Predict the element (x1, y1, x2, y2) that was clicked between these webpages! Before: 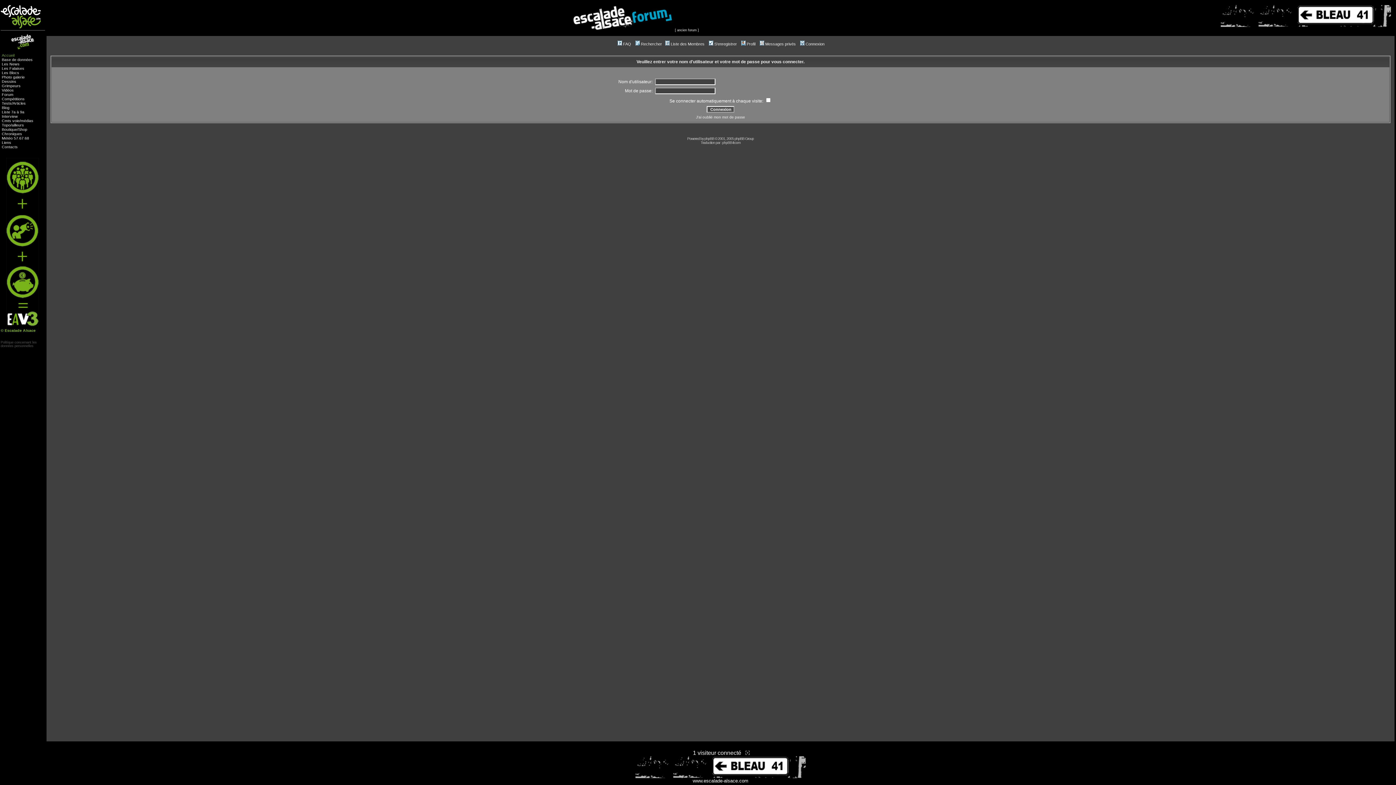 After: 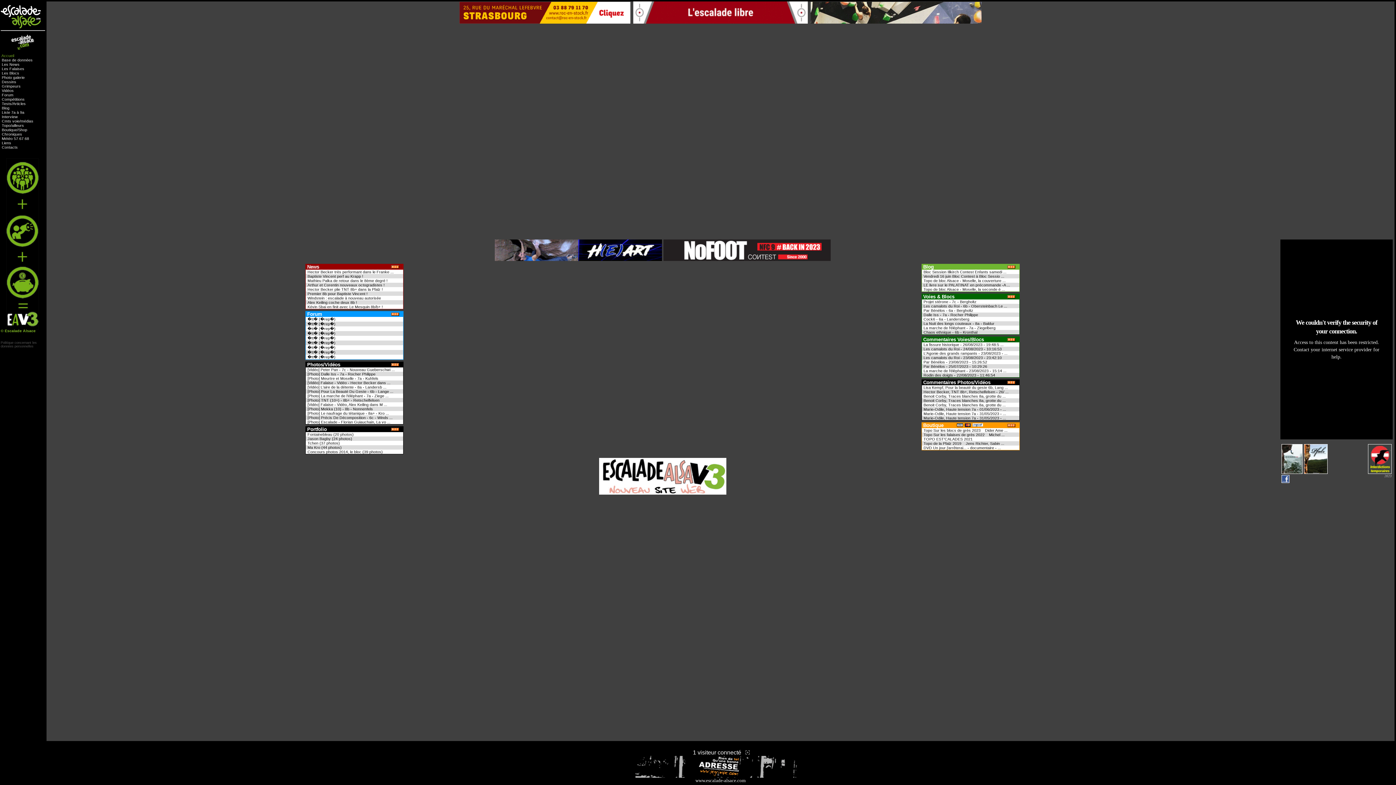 Action: bbox: (11, 34, 34, 49)